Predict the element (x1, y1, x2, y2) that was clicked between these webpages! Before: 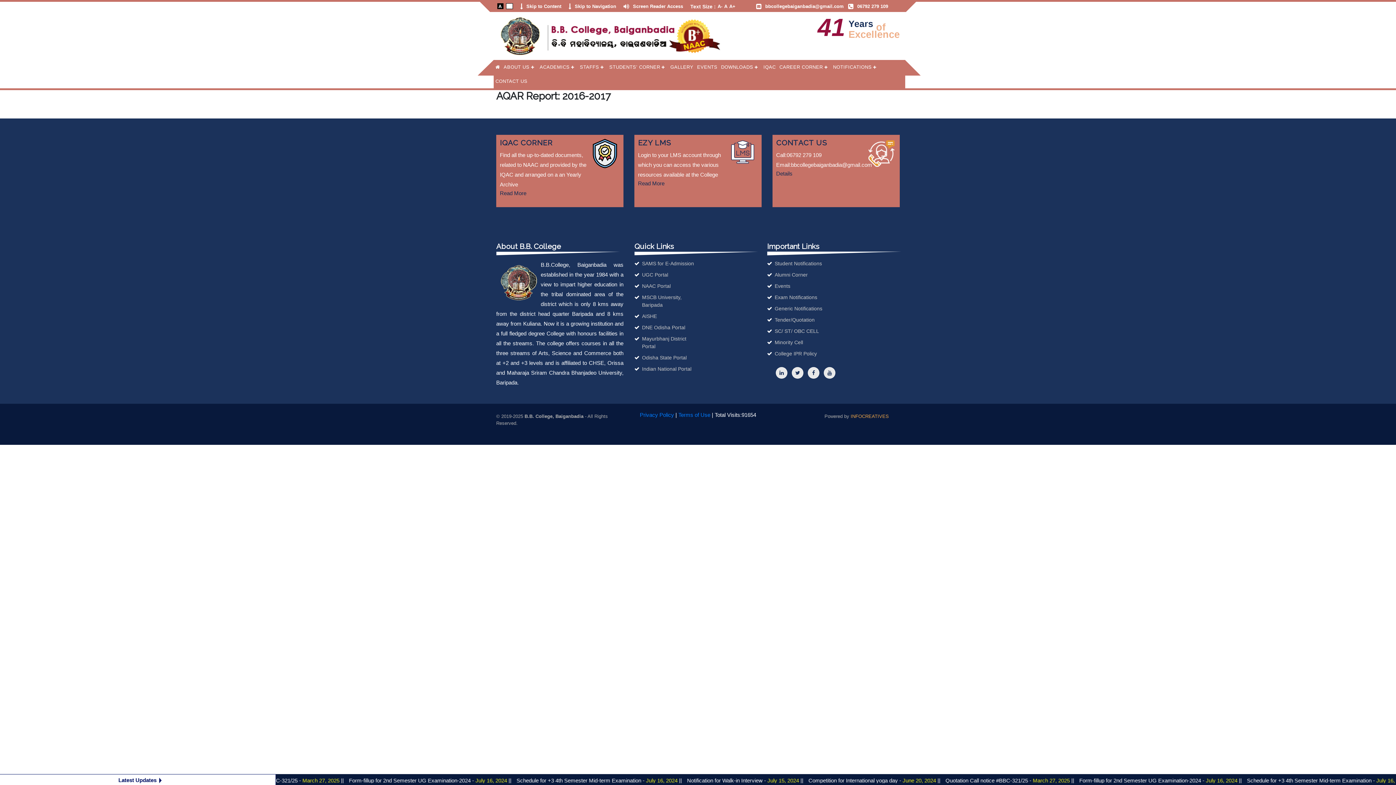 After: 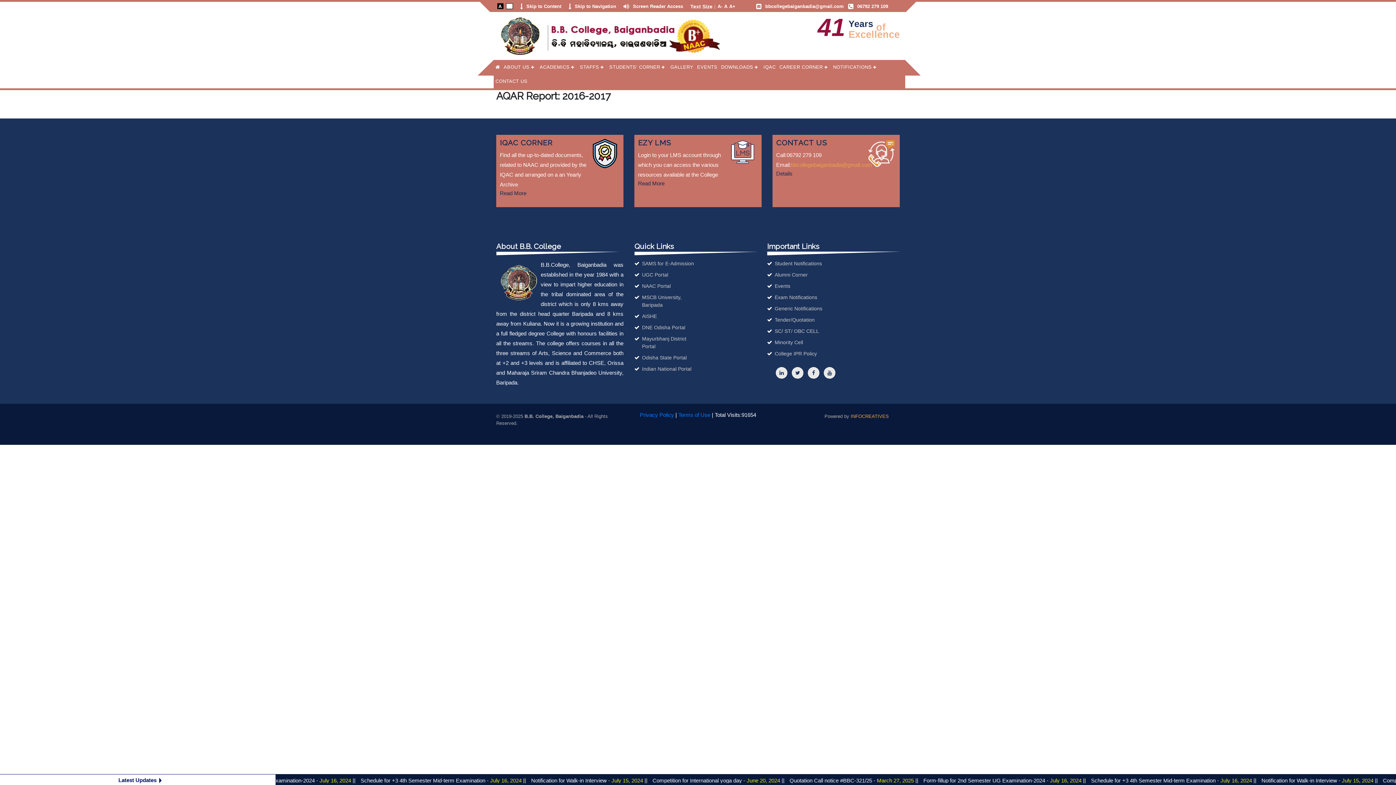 Action: label: bbcollegebaiganbadia@gmail.com bbox: (791, 161, 872, 168)